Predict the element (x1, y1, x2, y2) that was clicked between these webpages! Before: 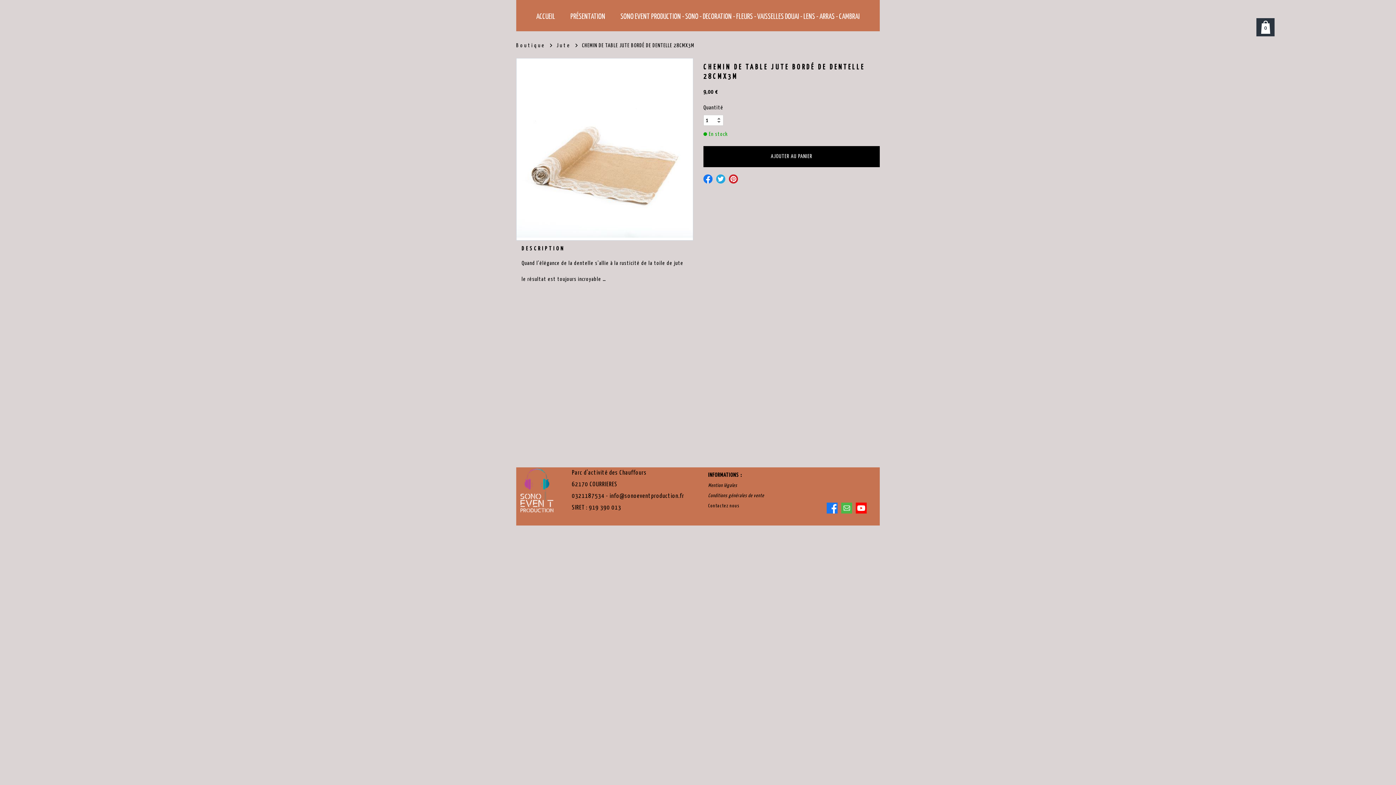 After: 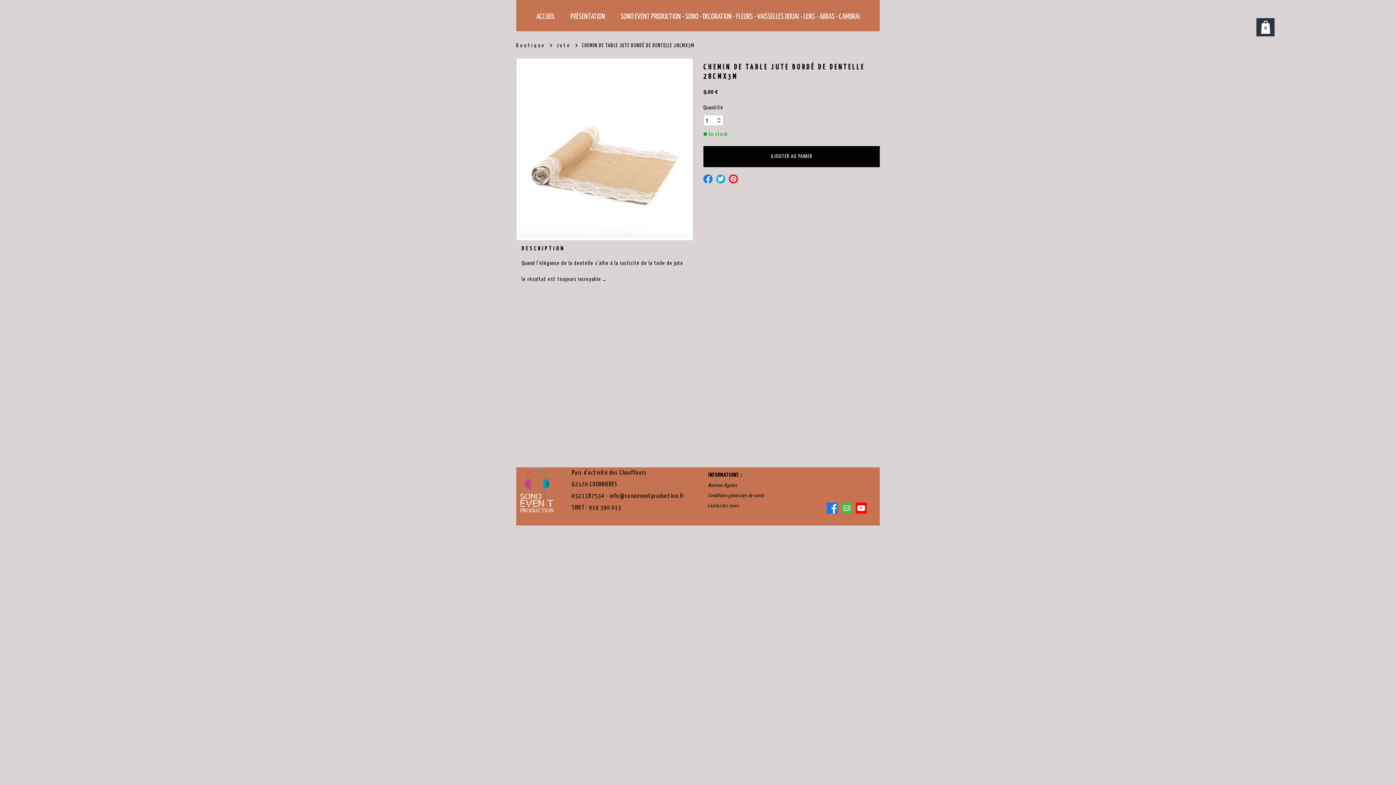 Action: label:  info@sonoeventproduction.fr bbox: (608, 493, 684, 499)